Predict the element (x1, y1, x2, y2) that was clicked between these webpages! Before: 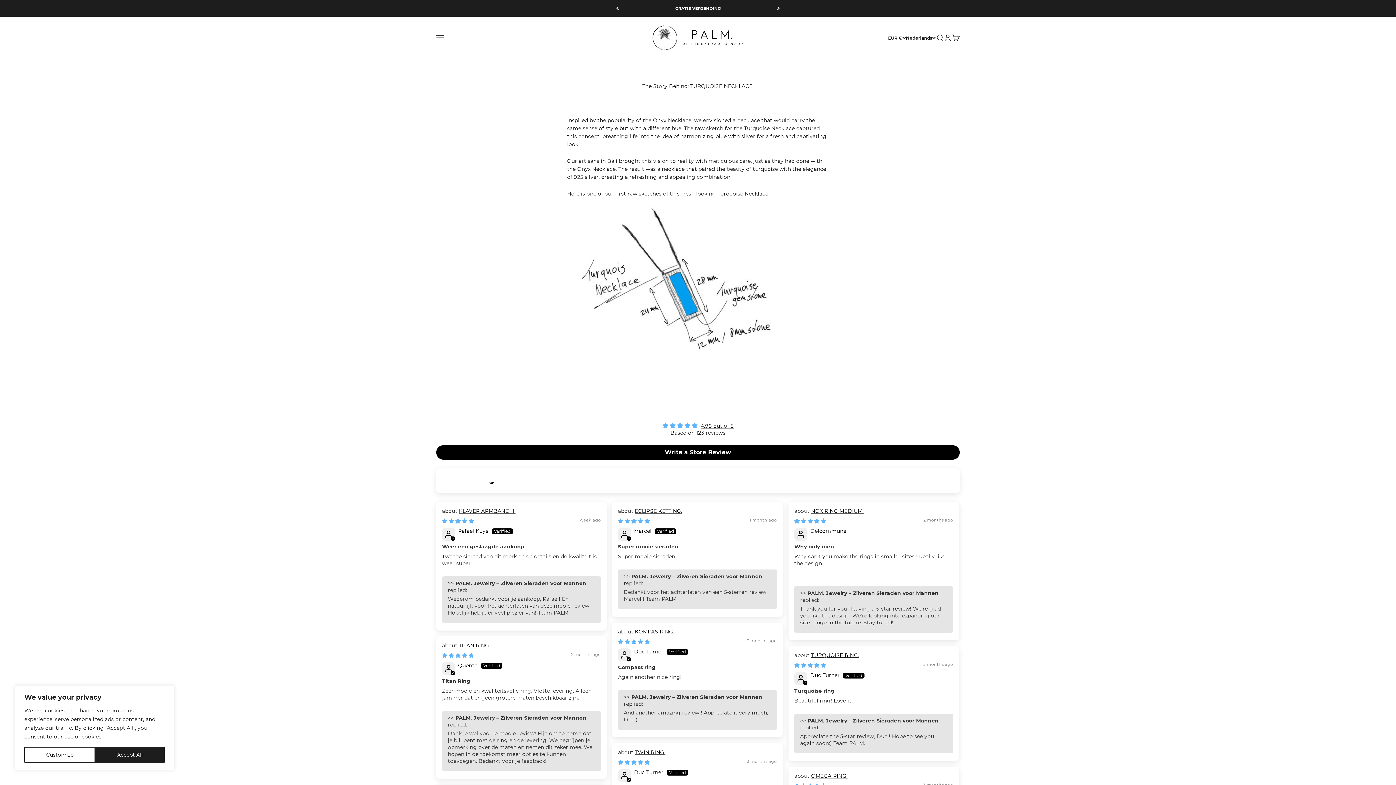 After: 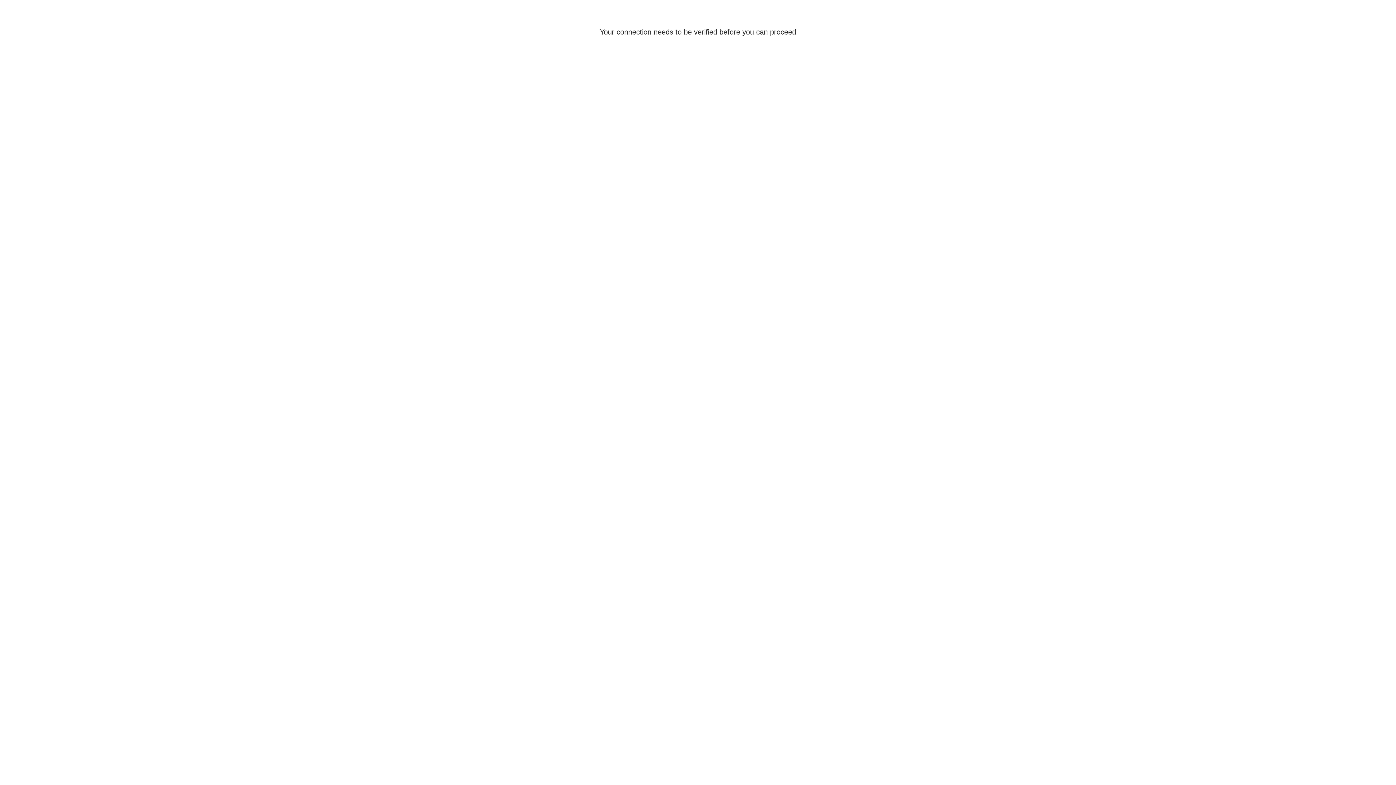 Action: label: Inloggen bbox: (944, 33, 952, 41)